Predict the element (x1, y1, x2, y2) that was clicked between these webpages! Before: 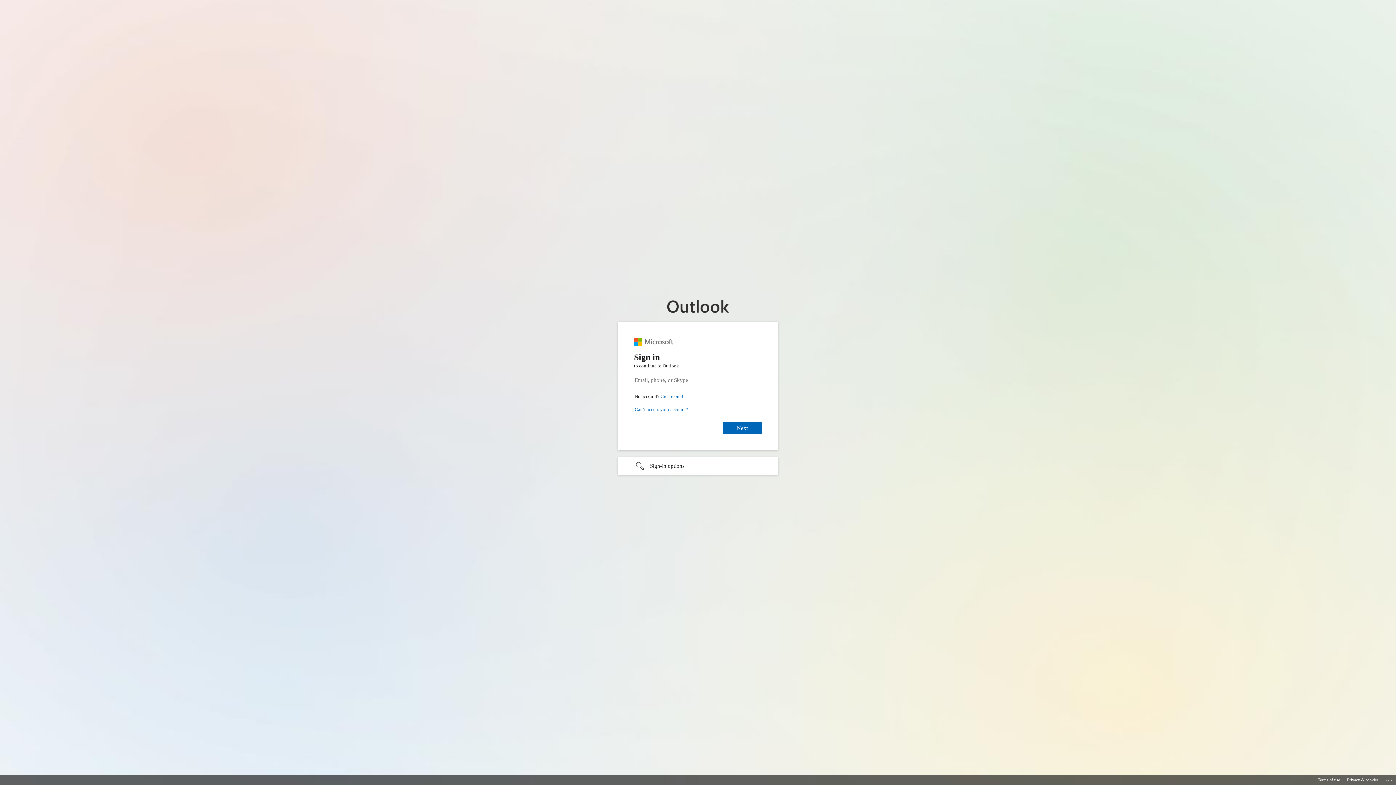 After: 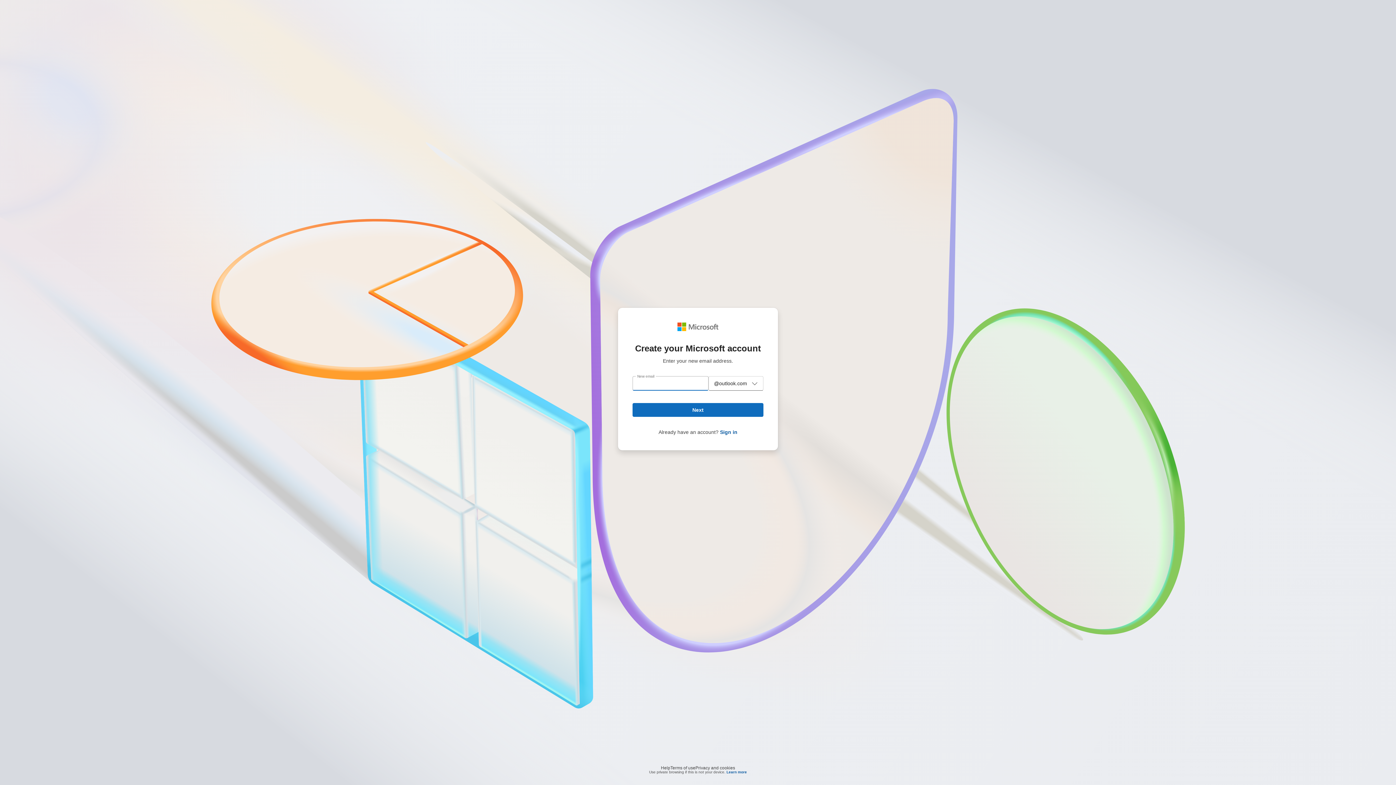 Action: label: Create a Microsoft account bbox: (660, 393, 683, 399)